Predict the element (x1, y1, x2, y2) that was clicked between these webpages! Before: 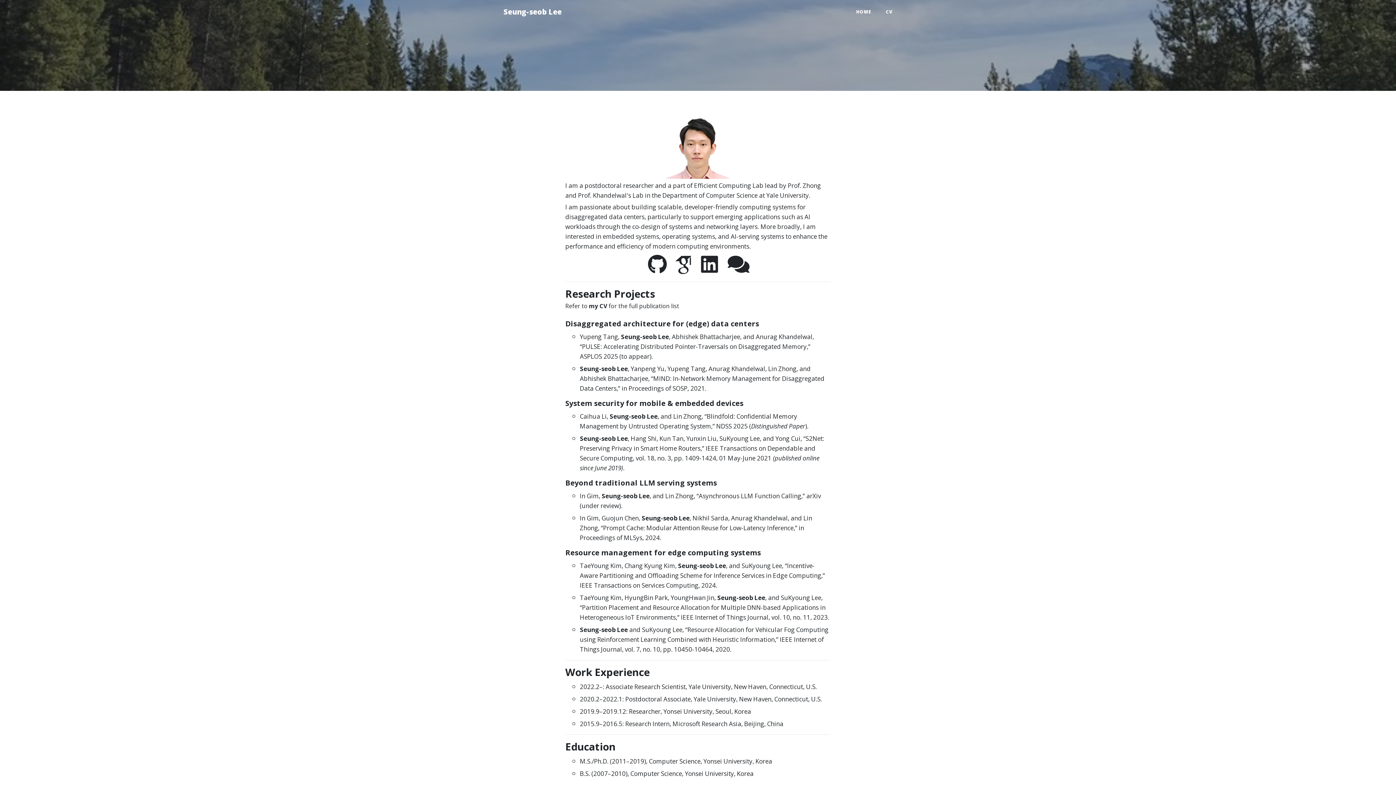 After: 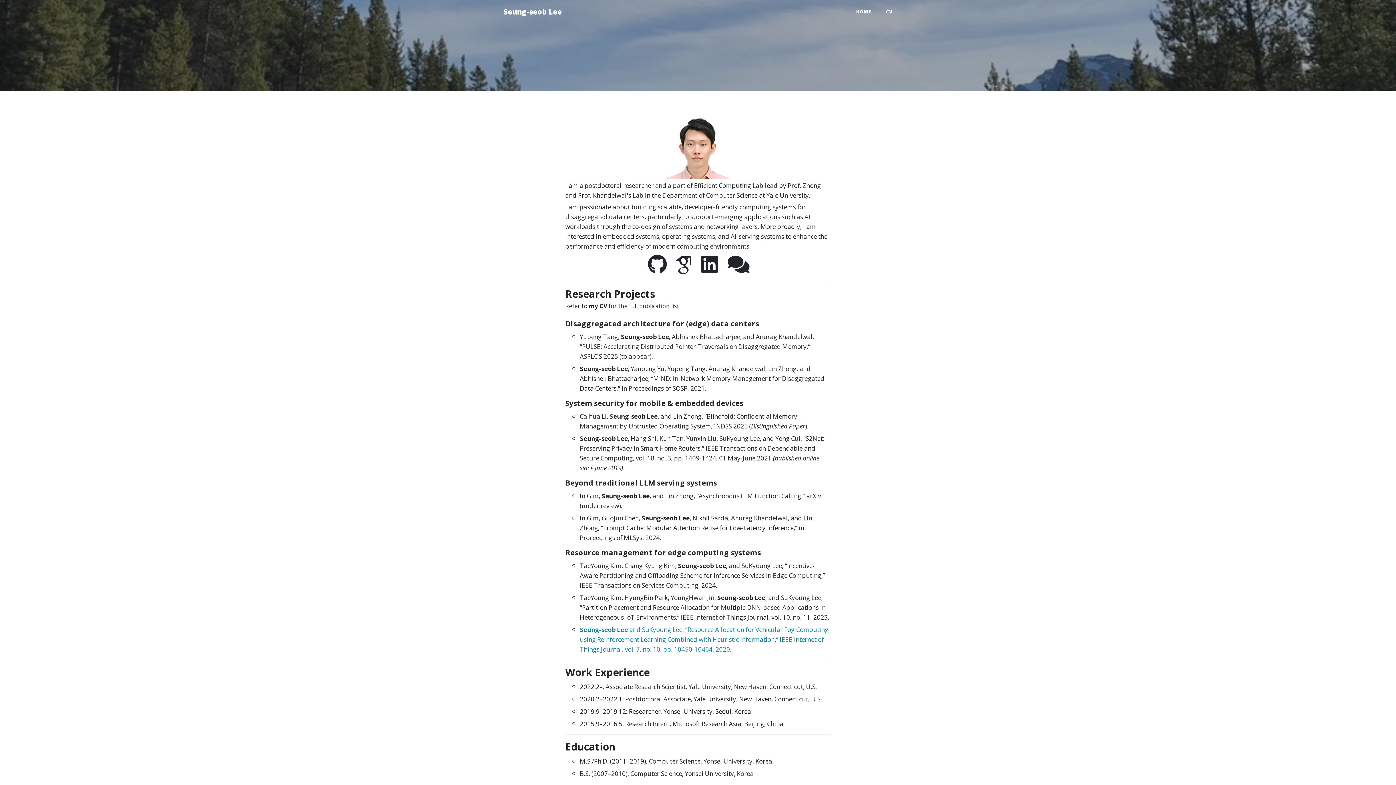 Action: label: Seung-seob Lee and SuKyoung Lee, “Resource Allocation for Vehicular Fog Computing using Reinforcement Learning Combined with Heuristic Information,” IEEE Internet of Things Journal, vol. 7, no. 10, pp. 10450-10464, 2020. bbox: (580, 625, 830, 654)